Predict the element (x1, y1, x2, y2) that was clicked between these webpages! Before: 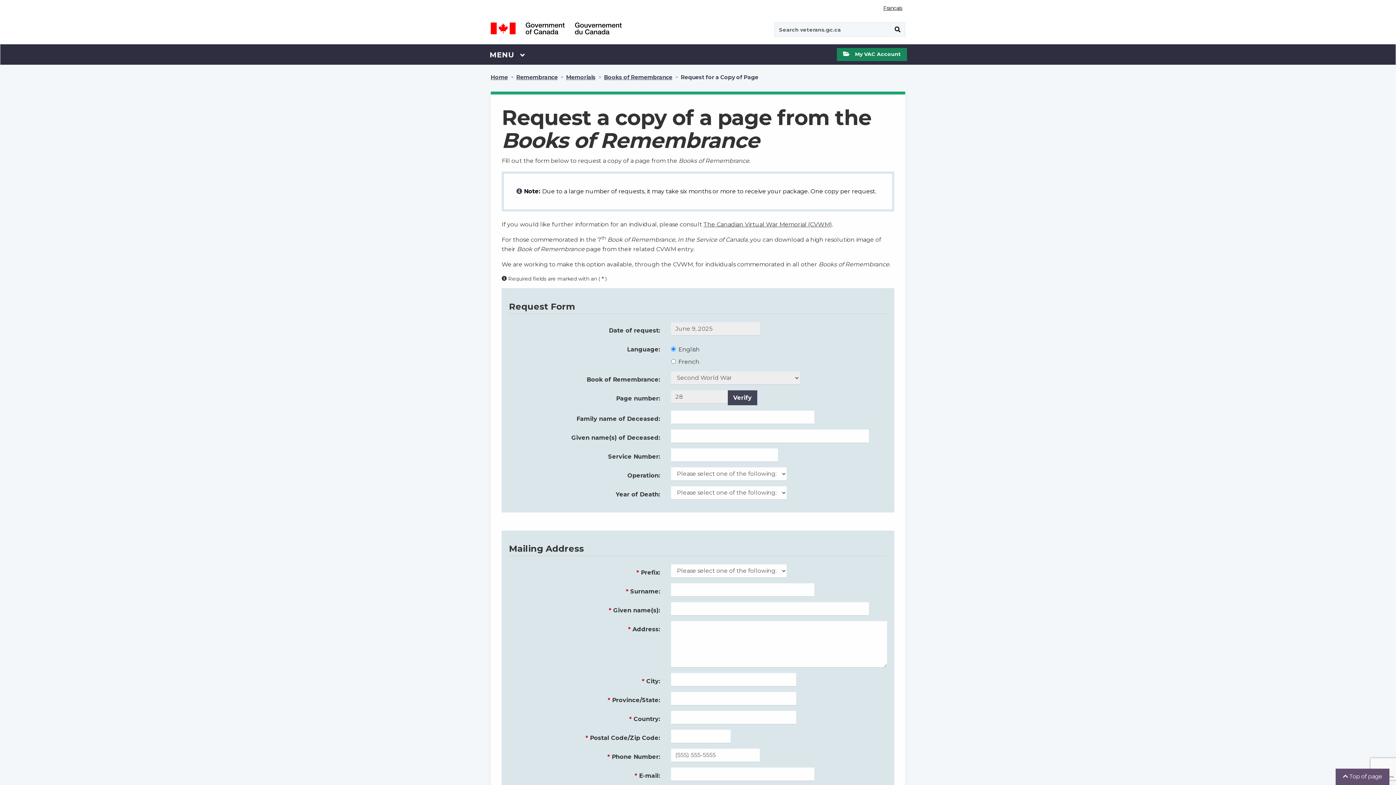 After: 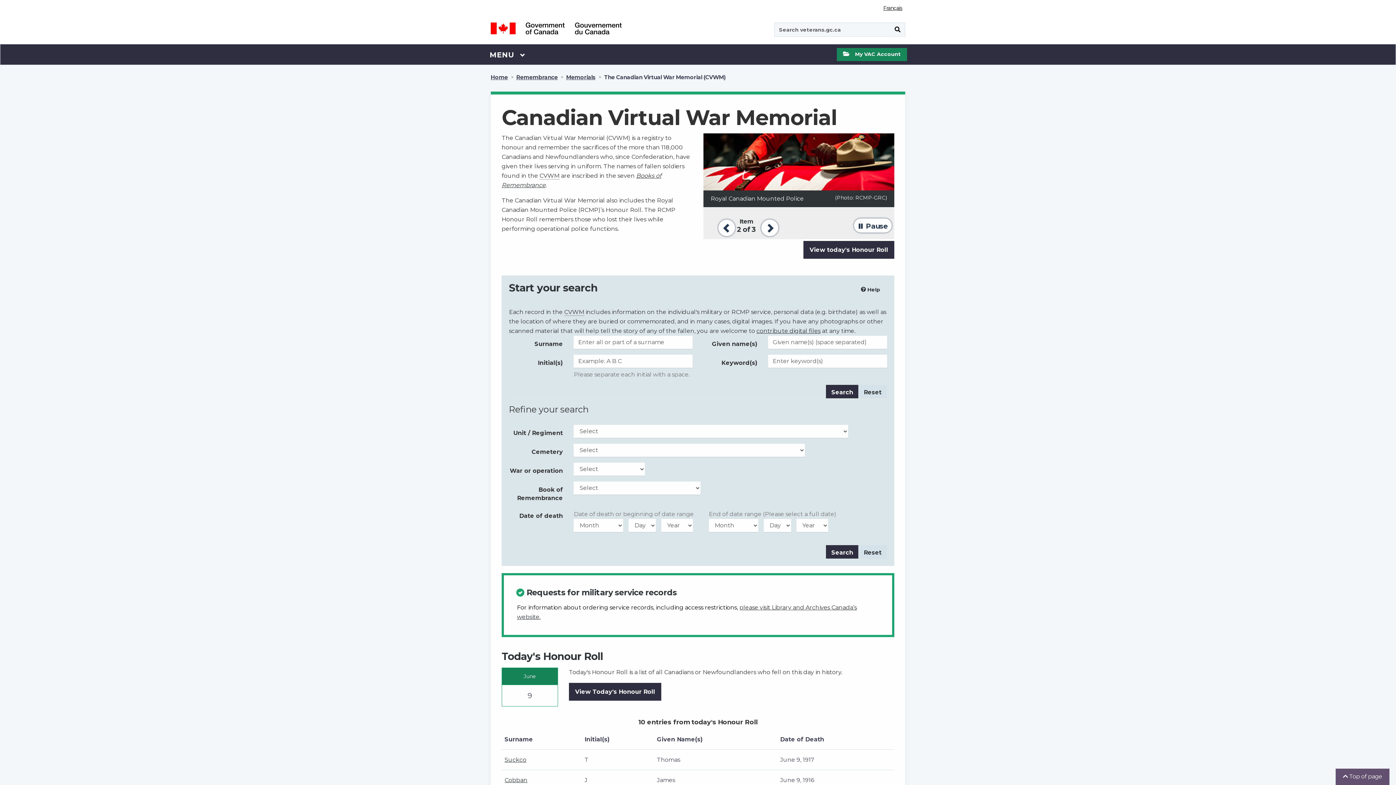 Action: label: The Canadian Virtual War Memorial (CVWM) bbox: (703, 220, 832, 227)